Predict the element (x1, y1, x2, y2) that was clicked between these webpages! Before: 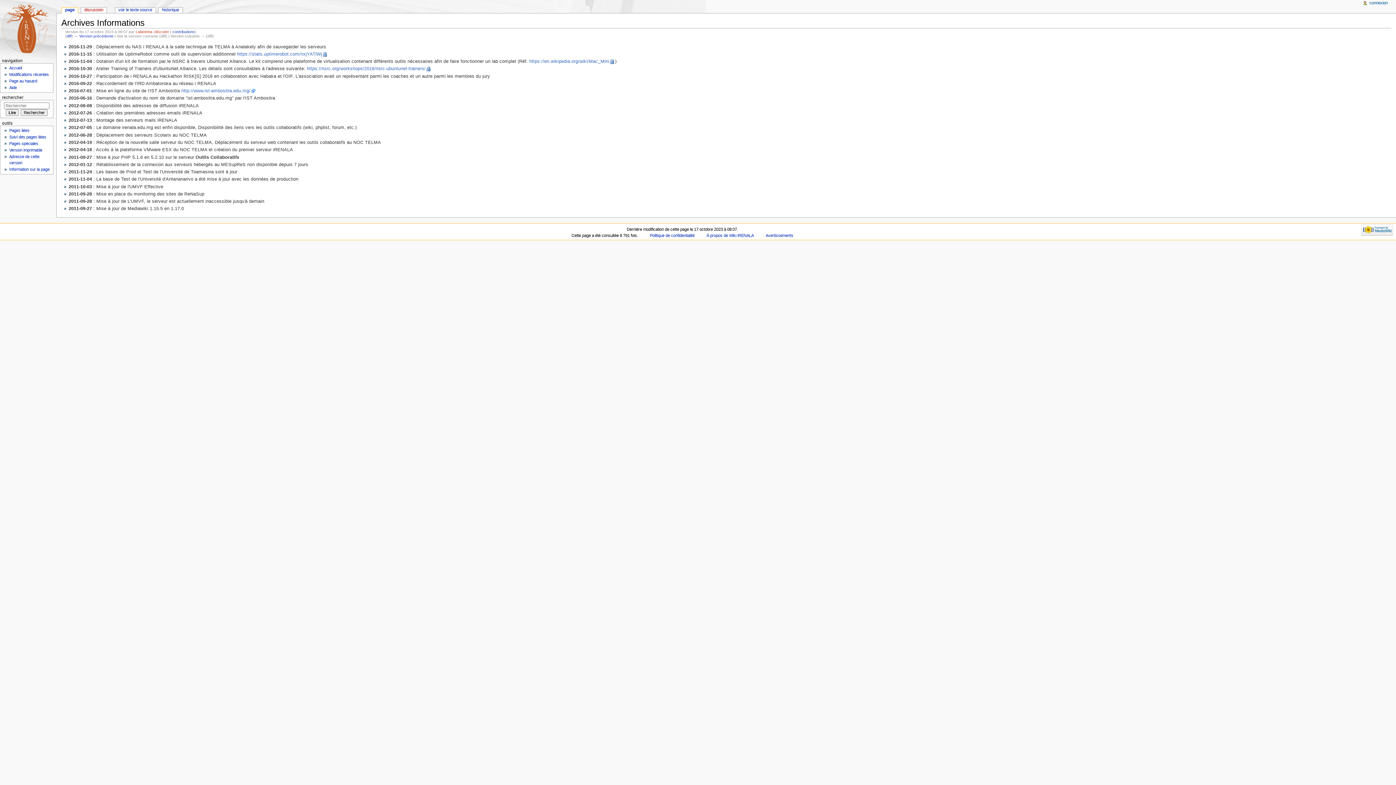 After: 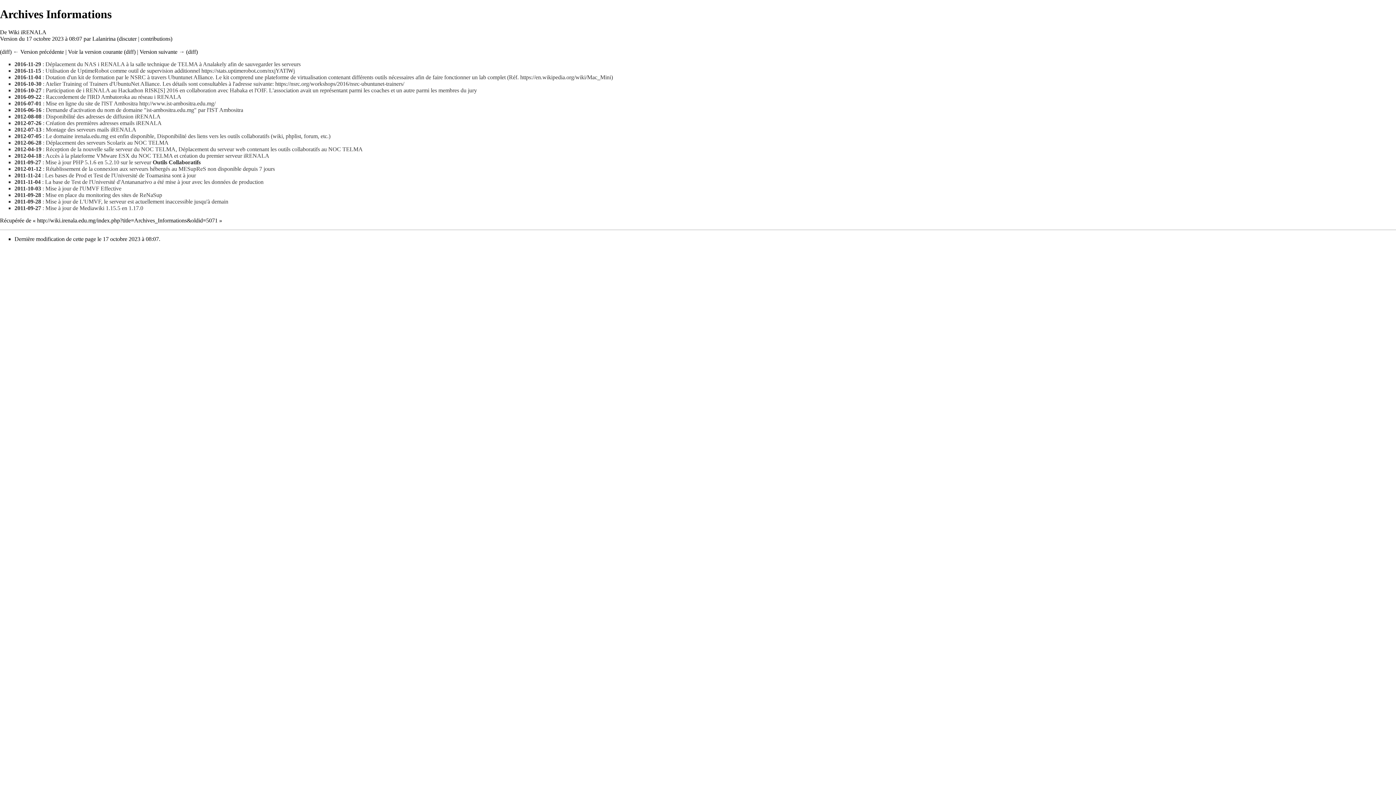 Action: label: Version imprimable bbox: (9, 148, 42, 152)